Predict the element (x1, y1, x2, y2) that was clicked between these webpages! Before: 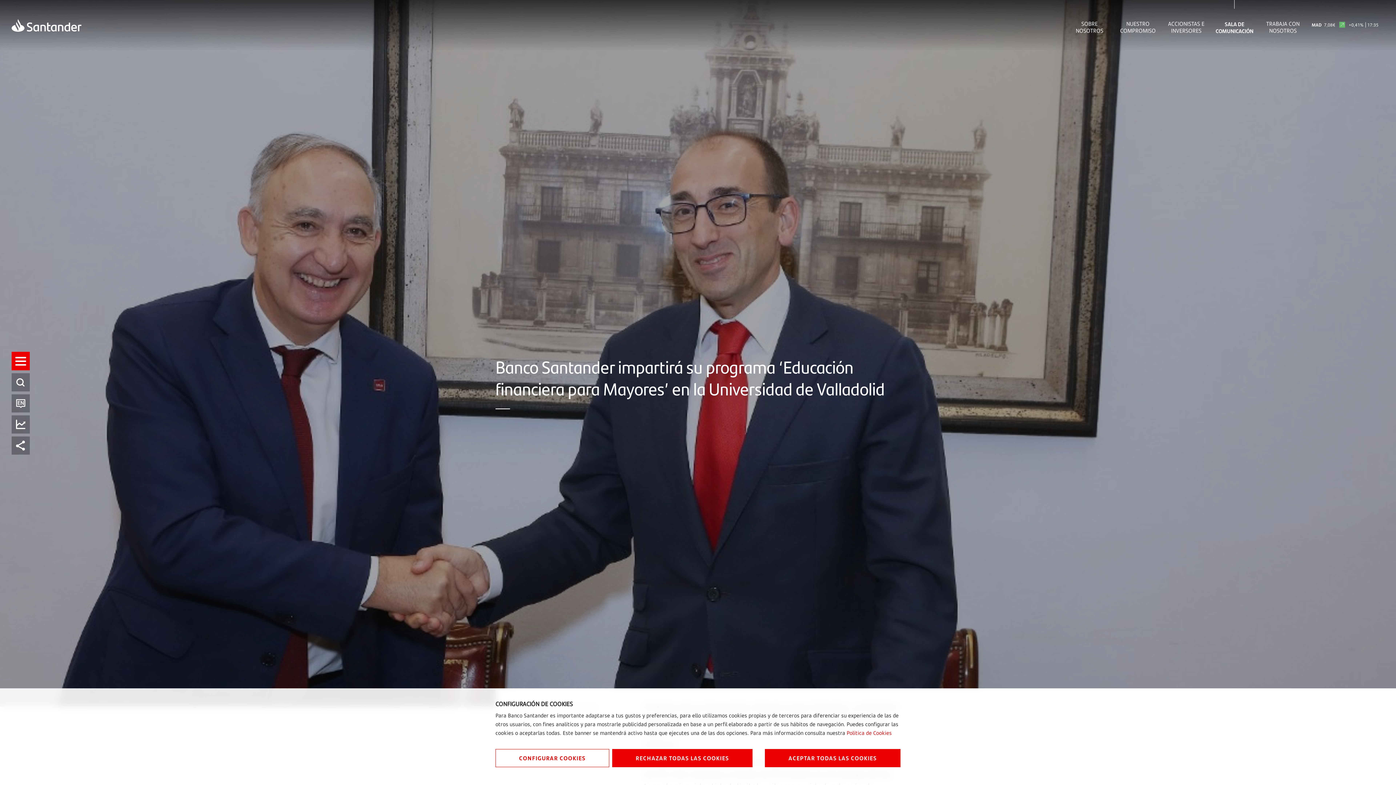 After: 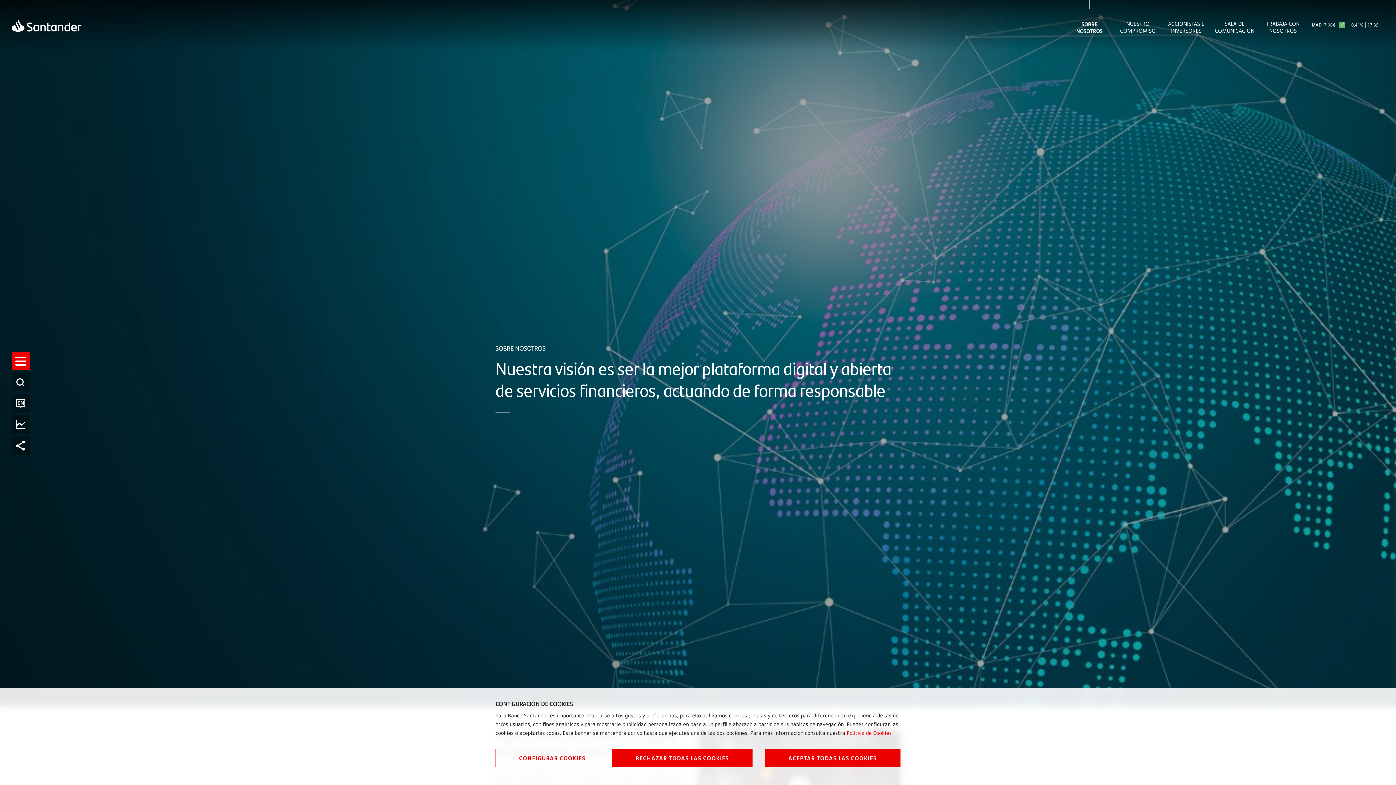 Action: label: SOBRE NOSOTROS bbox: (1069, 20, 1109, 34)